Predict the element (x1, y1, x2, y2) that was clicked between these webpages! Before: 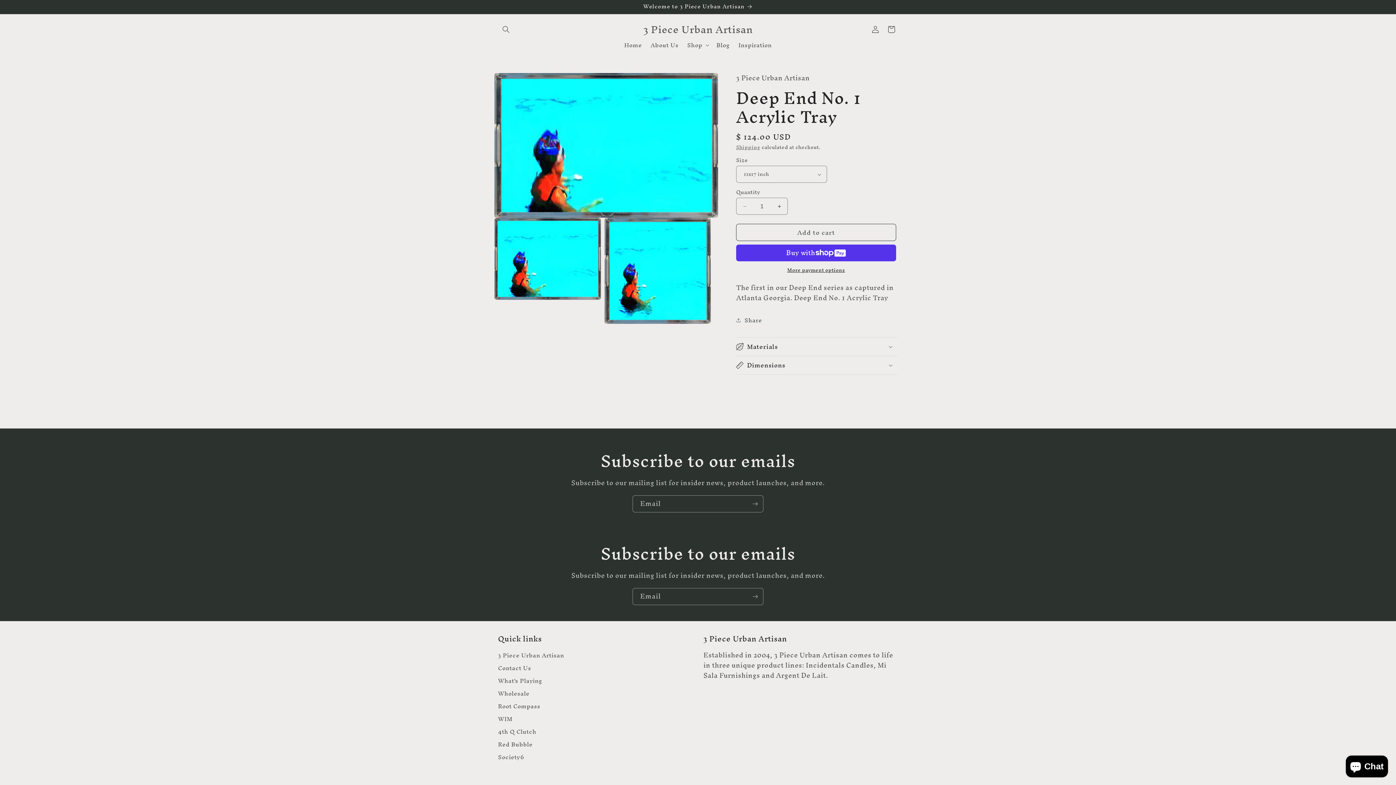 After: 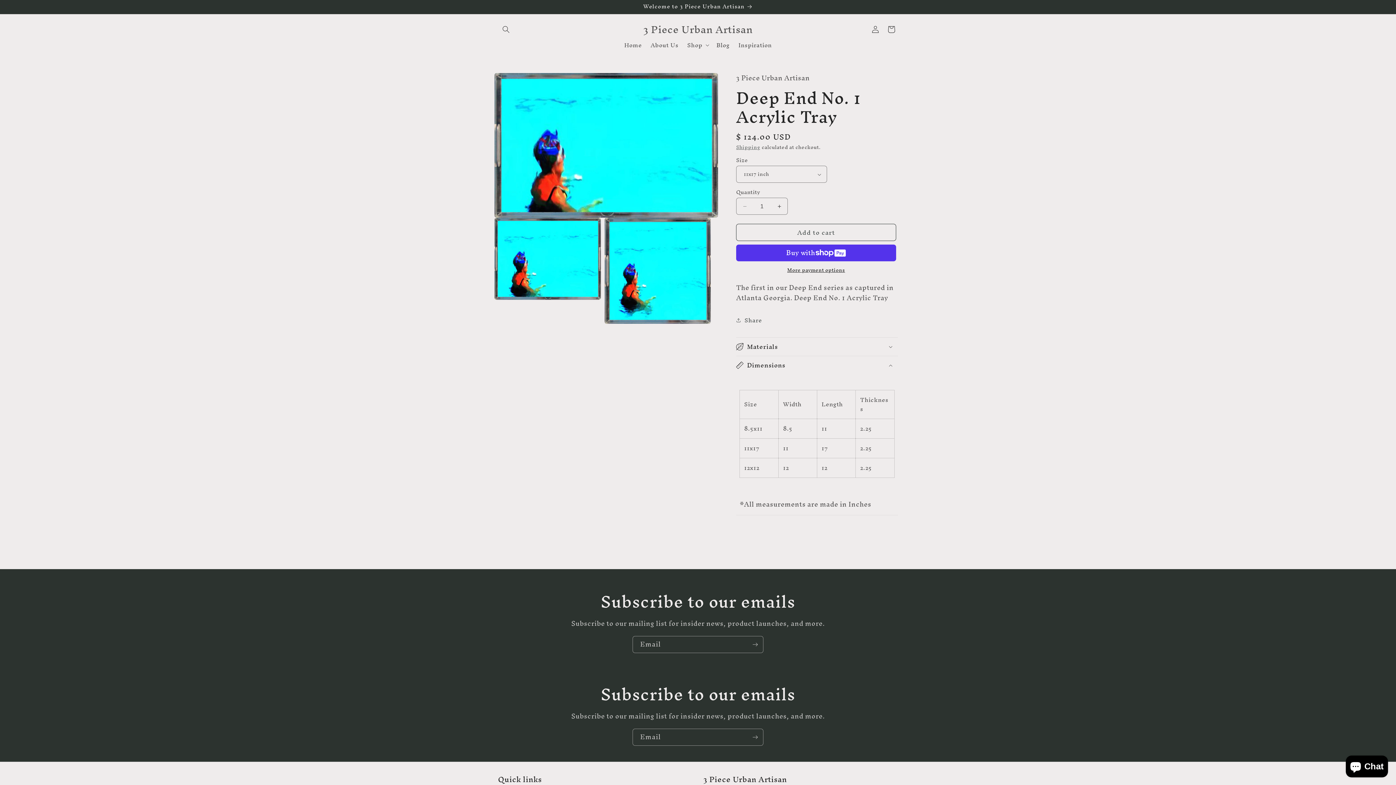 Action: label: Dimensions bbox: (736, 356, 898, 374)